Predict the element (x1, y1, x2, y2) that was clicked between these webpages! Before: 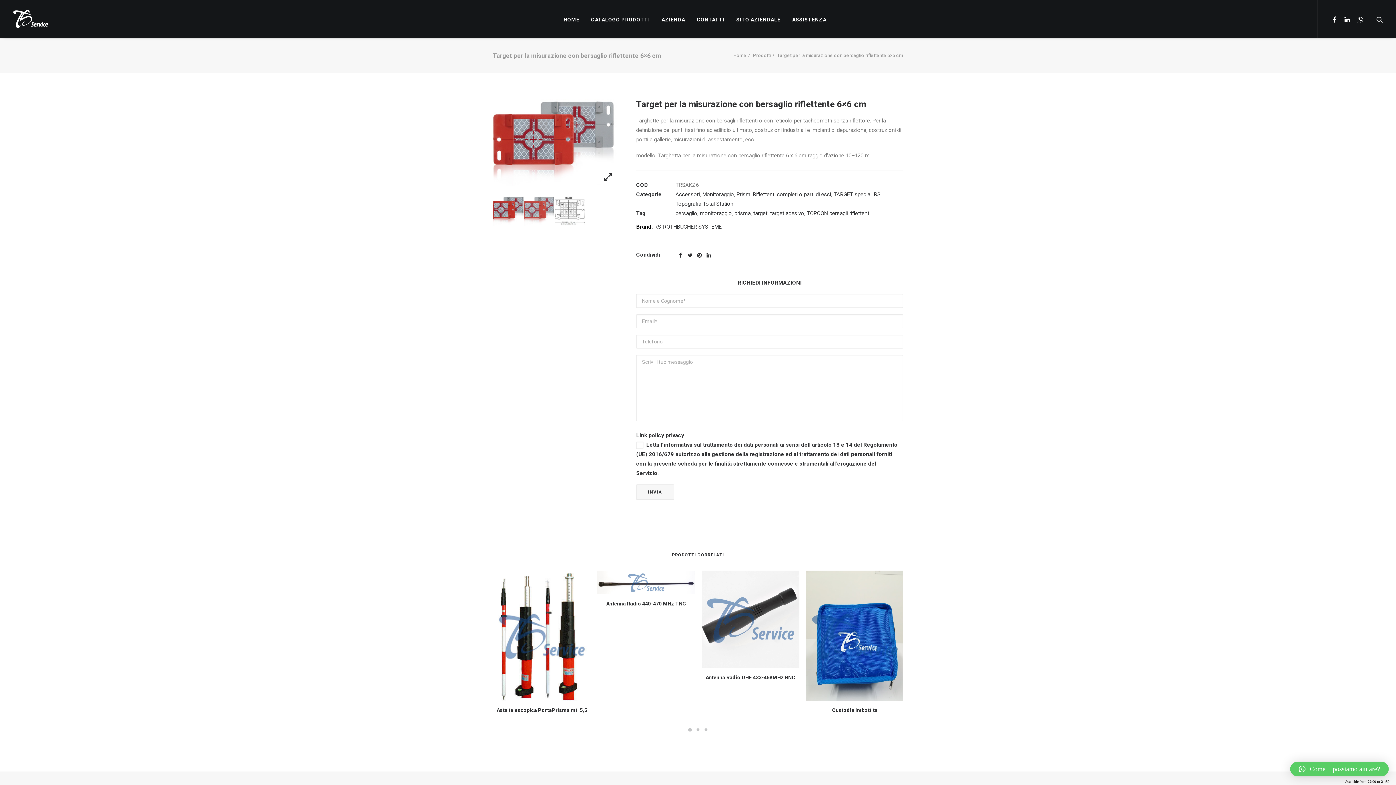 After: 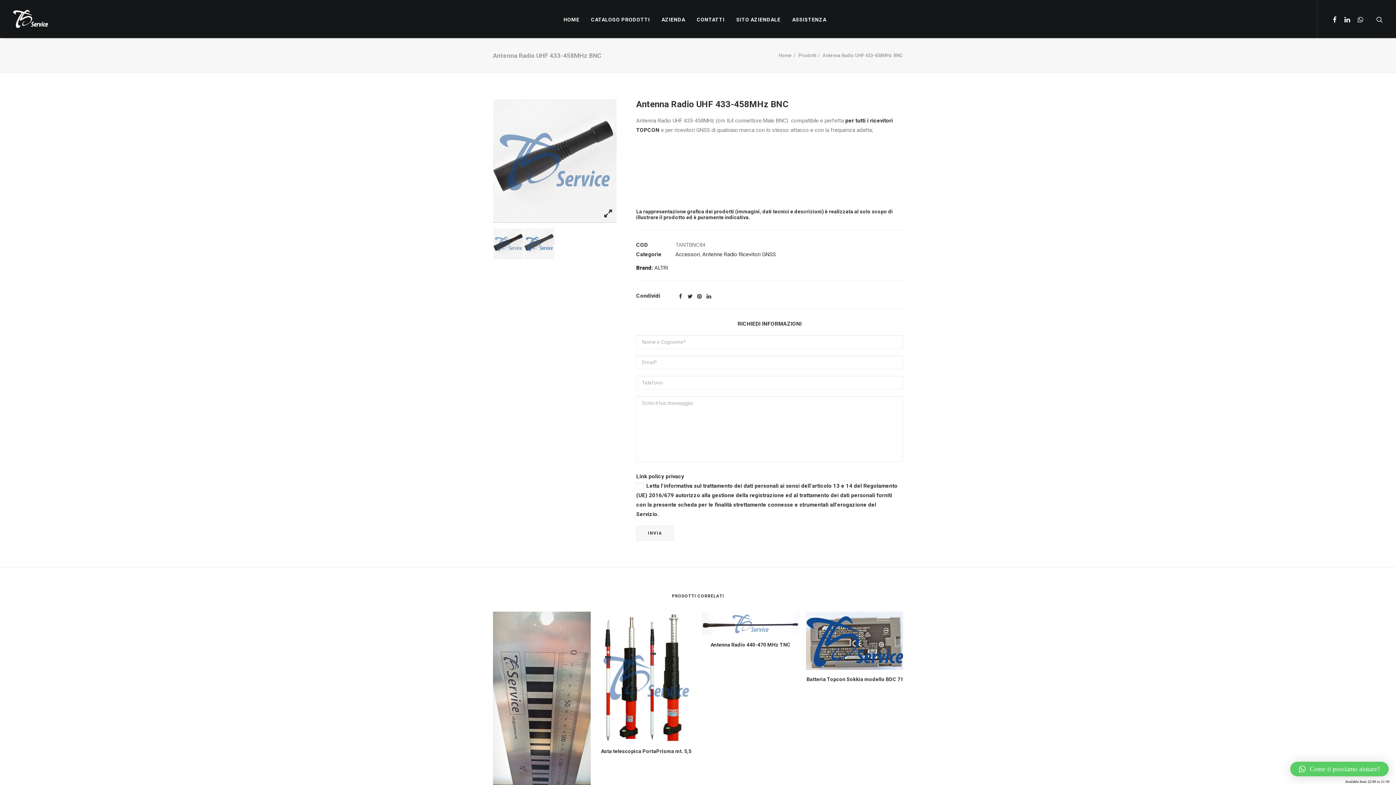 Action: bbox: (701, 570, 799, 668)